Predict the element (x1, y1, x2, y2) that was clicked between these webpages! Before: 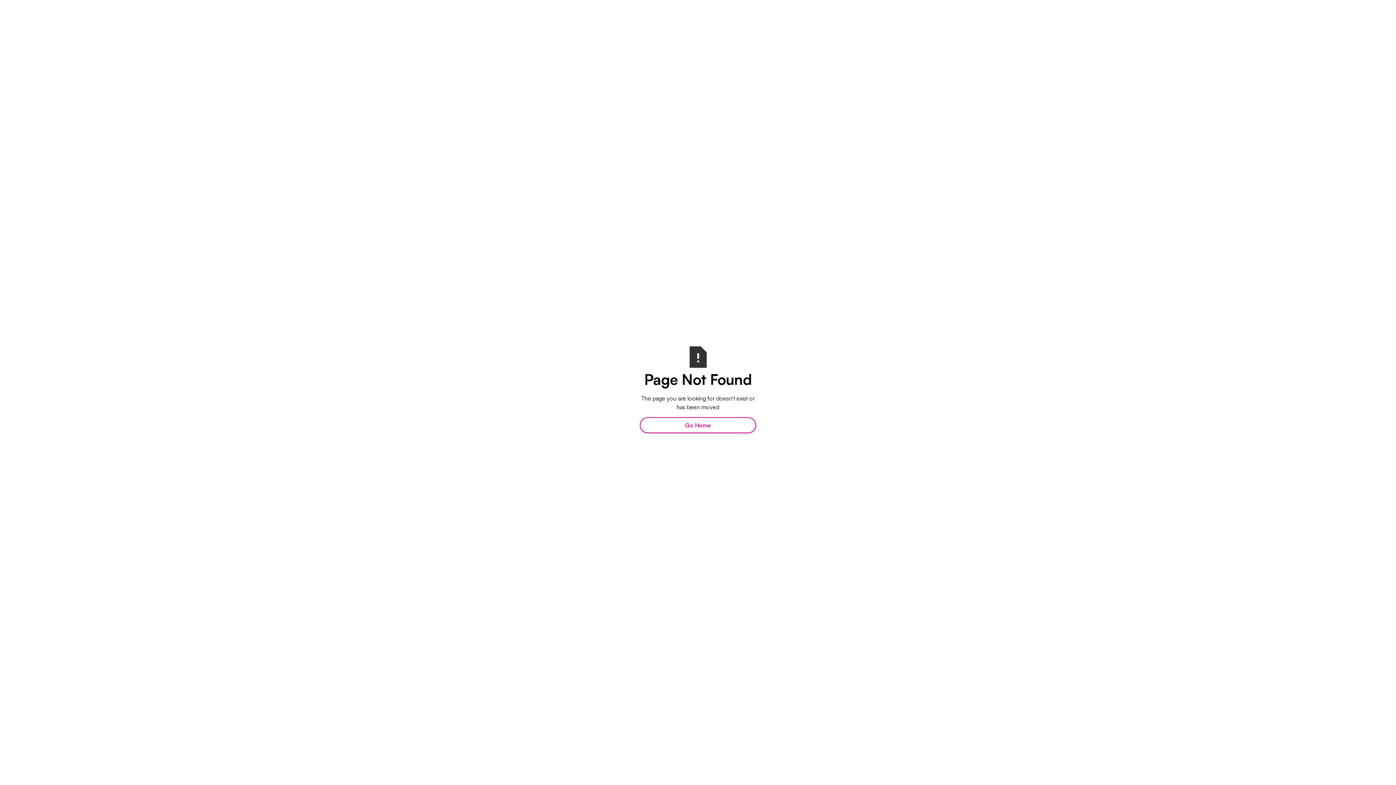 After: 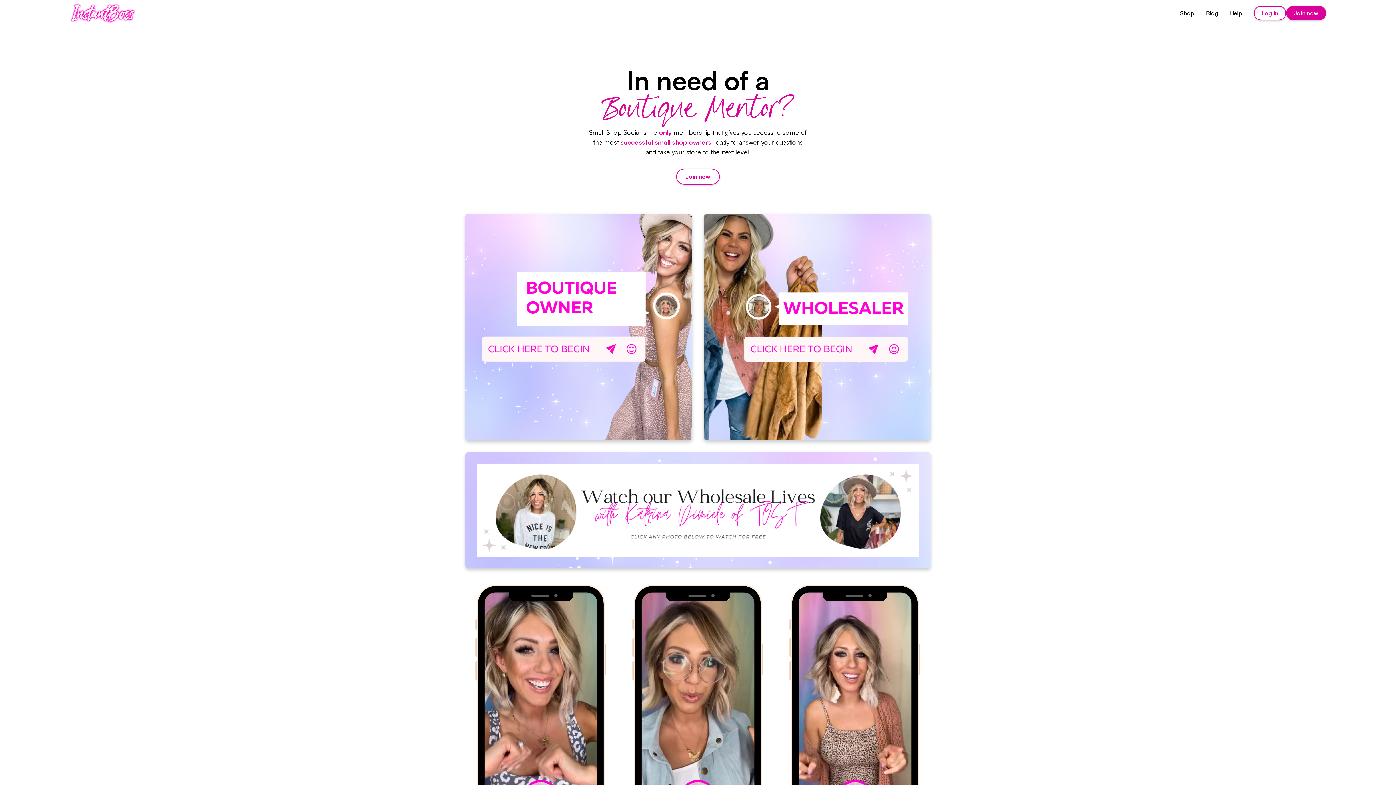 Action: bbox: (640, 417, 756, 433) label: Go Home